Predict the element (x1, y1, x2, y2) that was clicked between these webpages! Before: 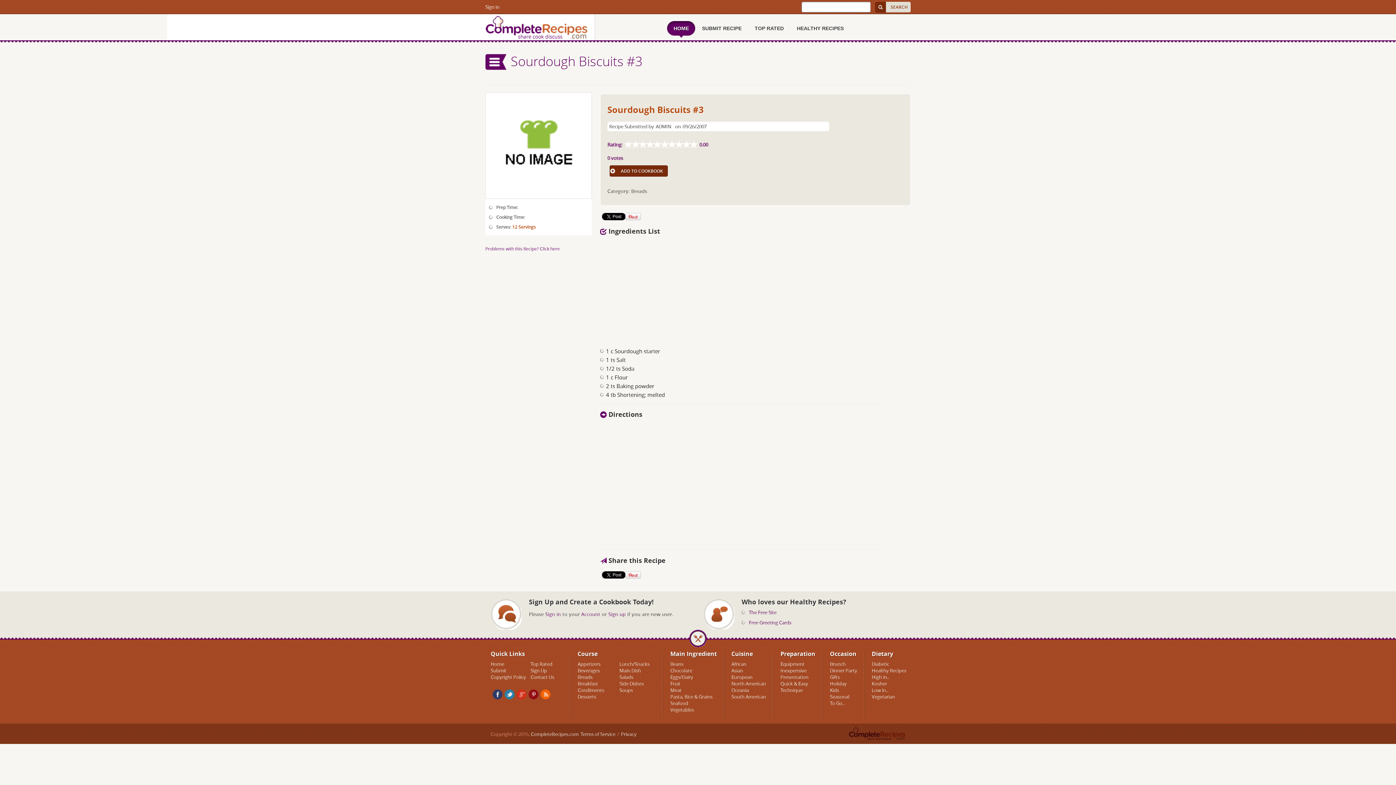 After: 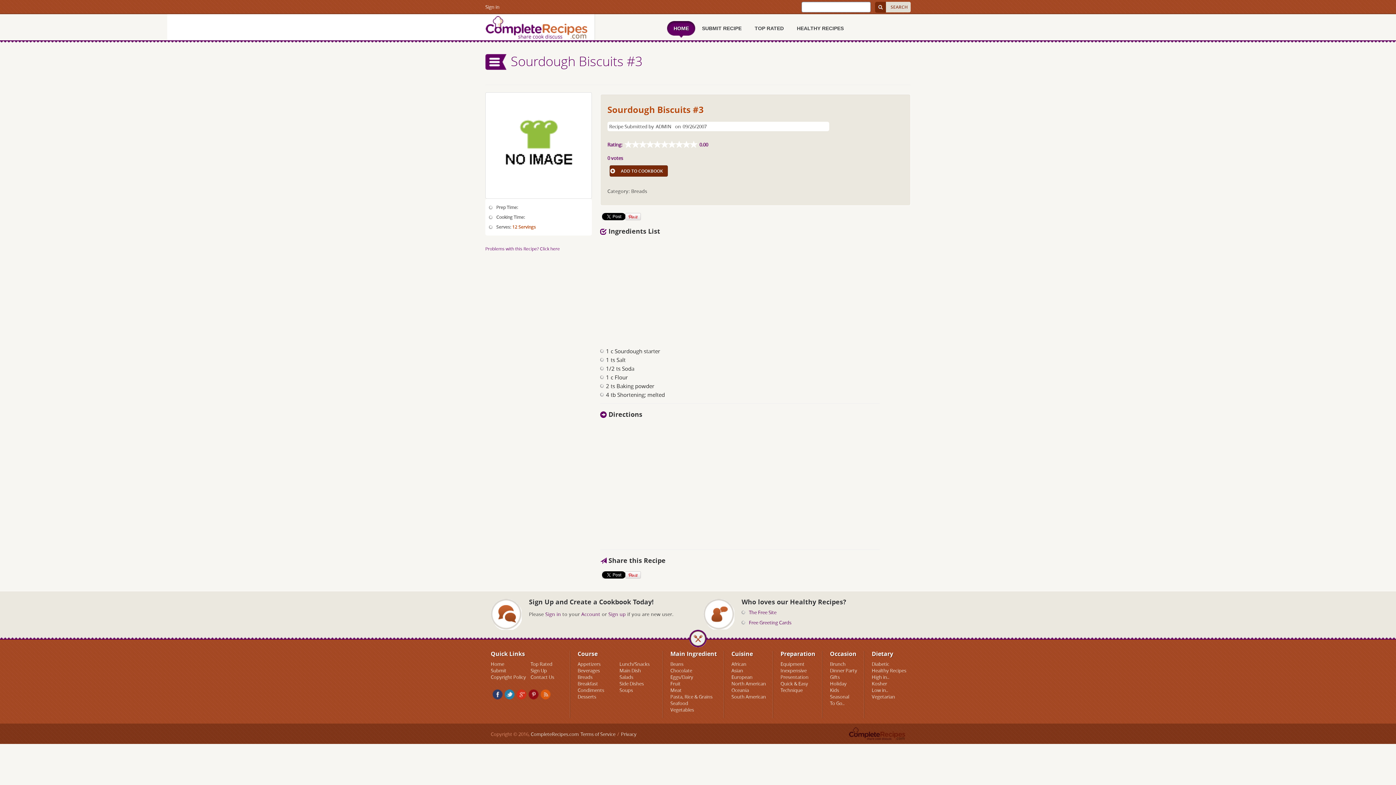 Action: label: rss bbox: (540, 689, 550, 700)